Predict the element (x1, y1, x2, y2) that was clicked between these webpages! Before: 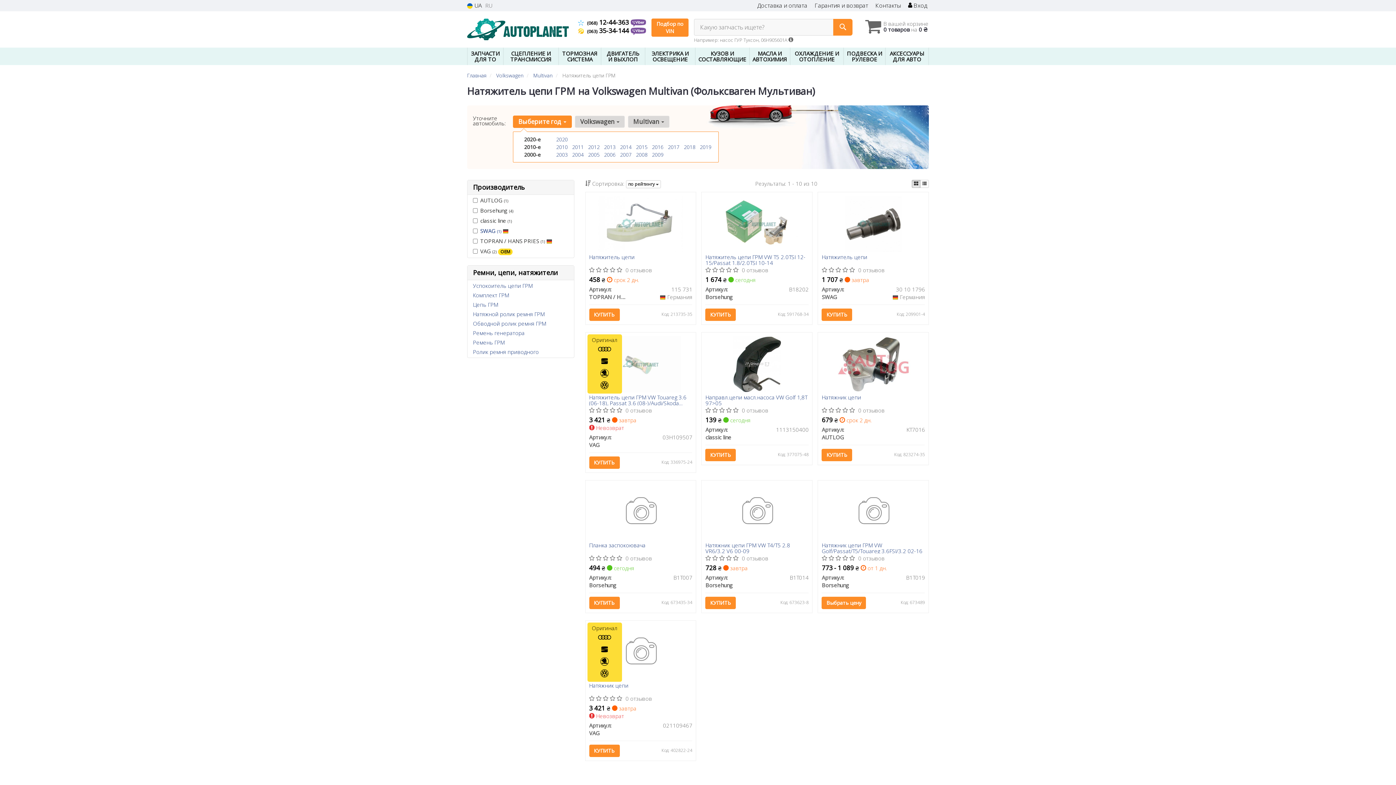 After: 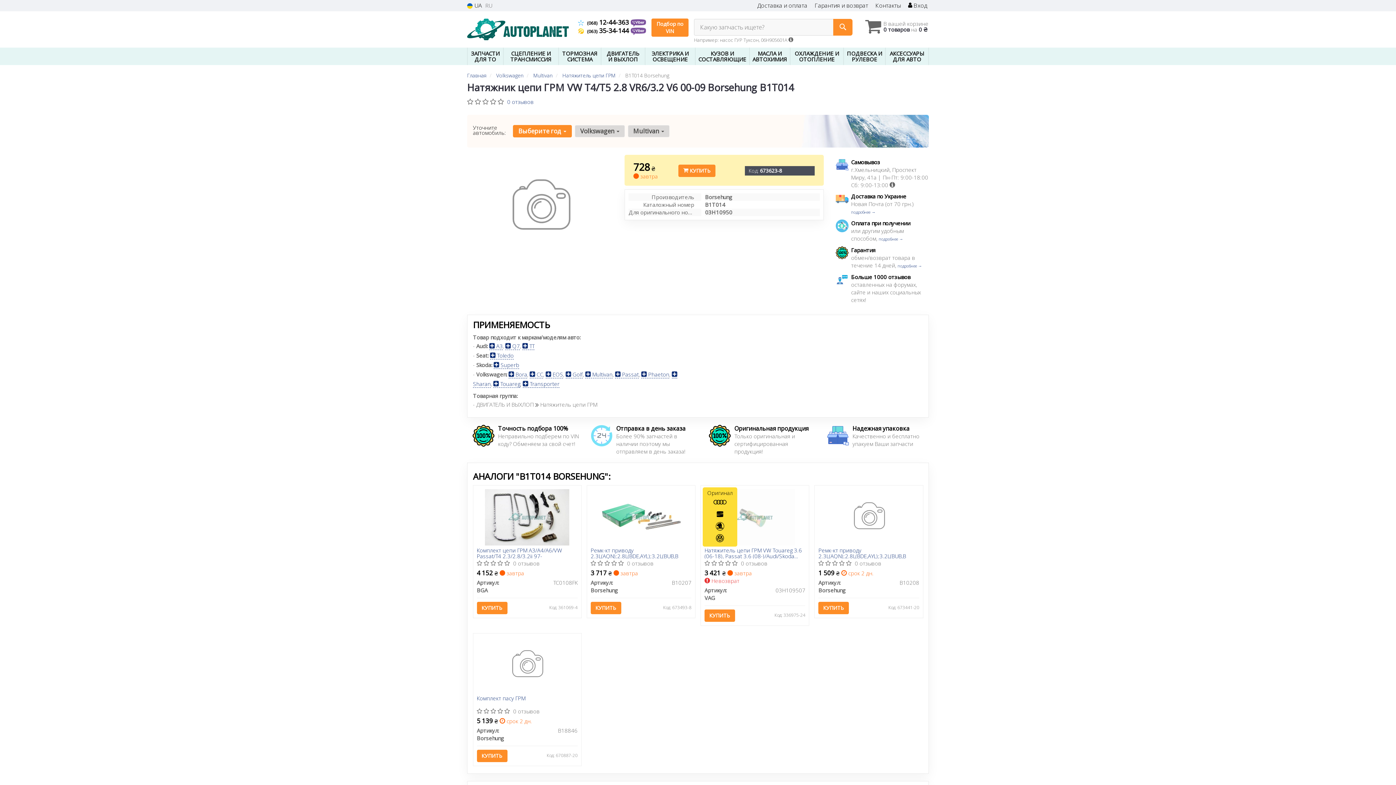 Action: label: Натяжник цепи ГРМ VW T4/T5 2.8 VR6/3.2 V6 00-09 bbox: (705, 542, 808, 553)